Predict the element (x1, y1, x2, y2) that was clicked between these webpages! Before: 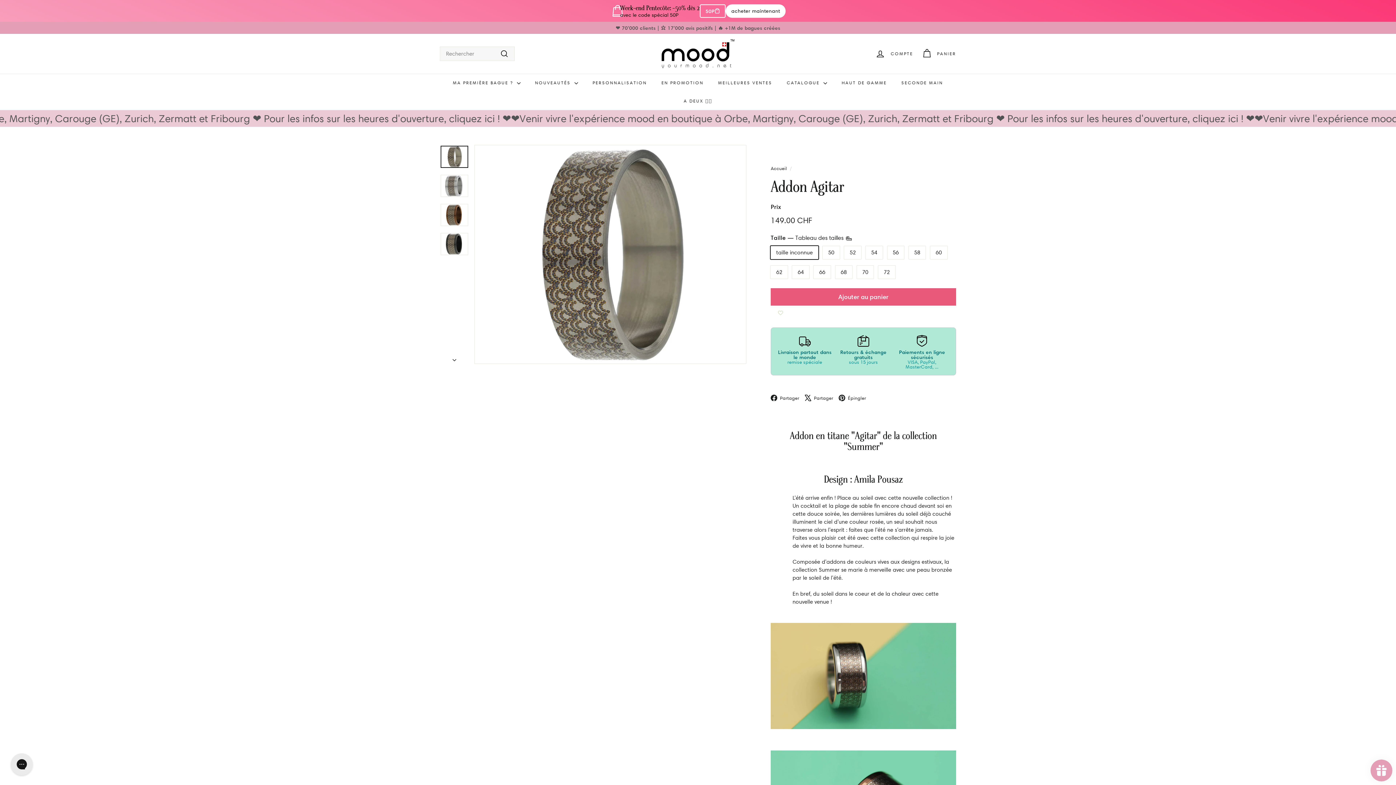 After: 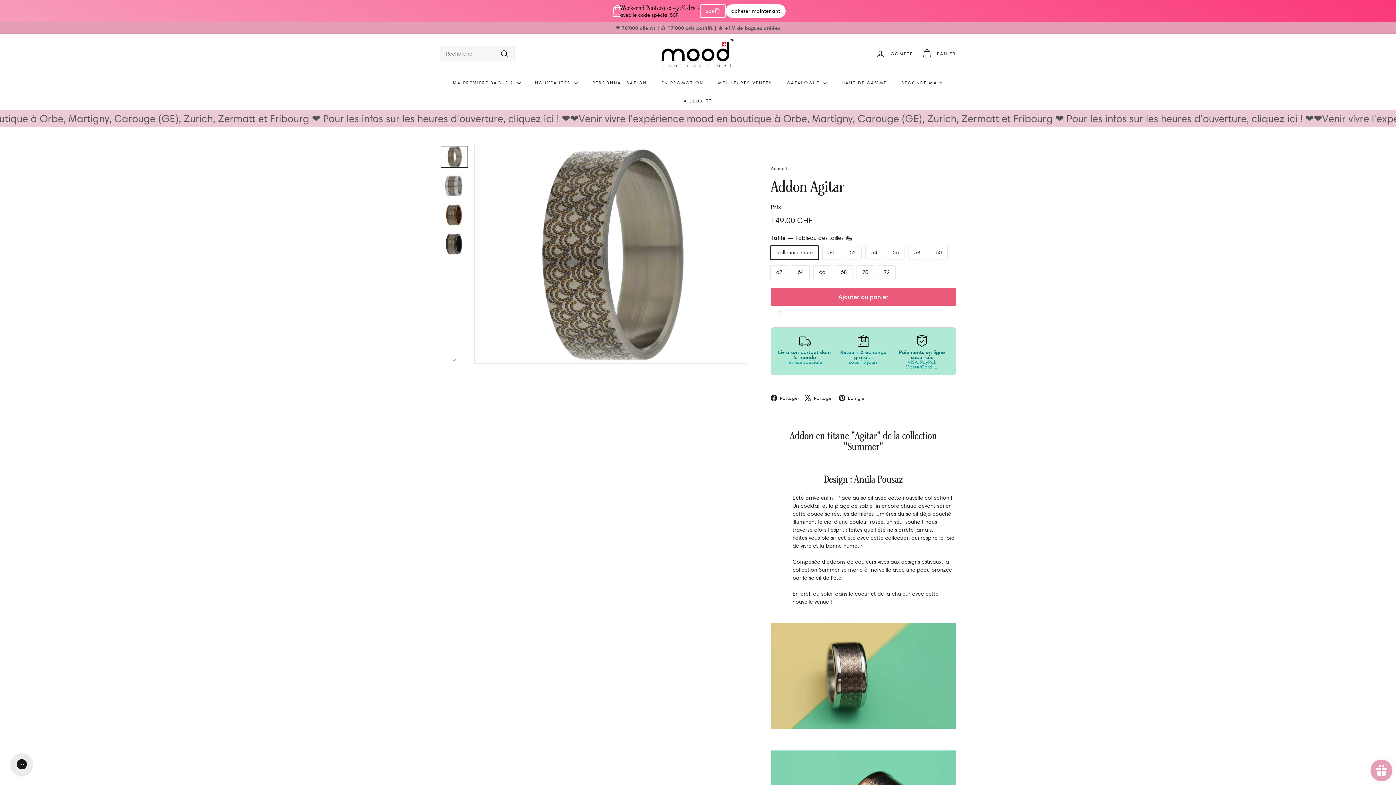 Action: label:  Épingler
Pinterest bbox: (838, 379, 871, 387)